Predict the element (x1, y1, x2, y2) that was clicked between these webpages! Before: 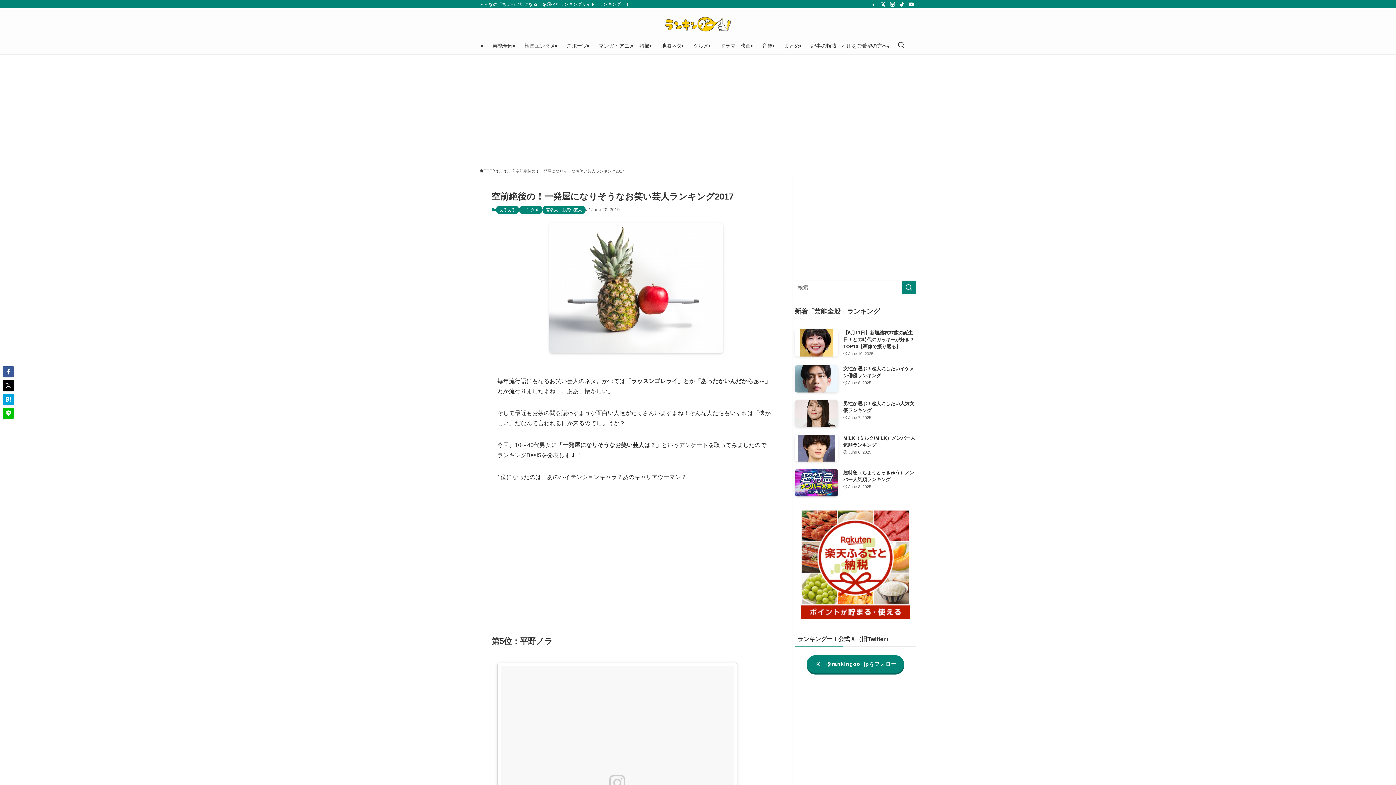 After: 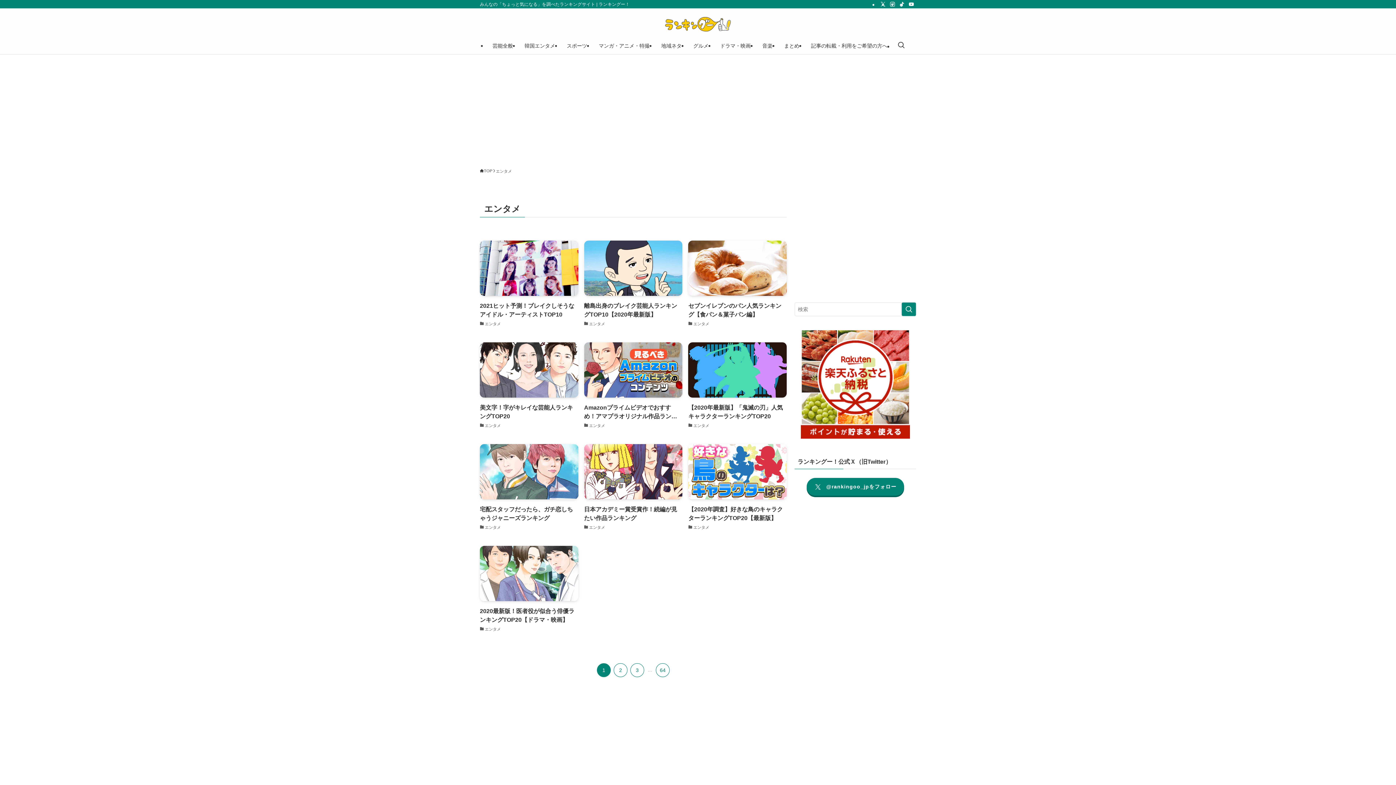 Action: label: エンタメ bbox: (519, 205, 542, 214)